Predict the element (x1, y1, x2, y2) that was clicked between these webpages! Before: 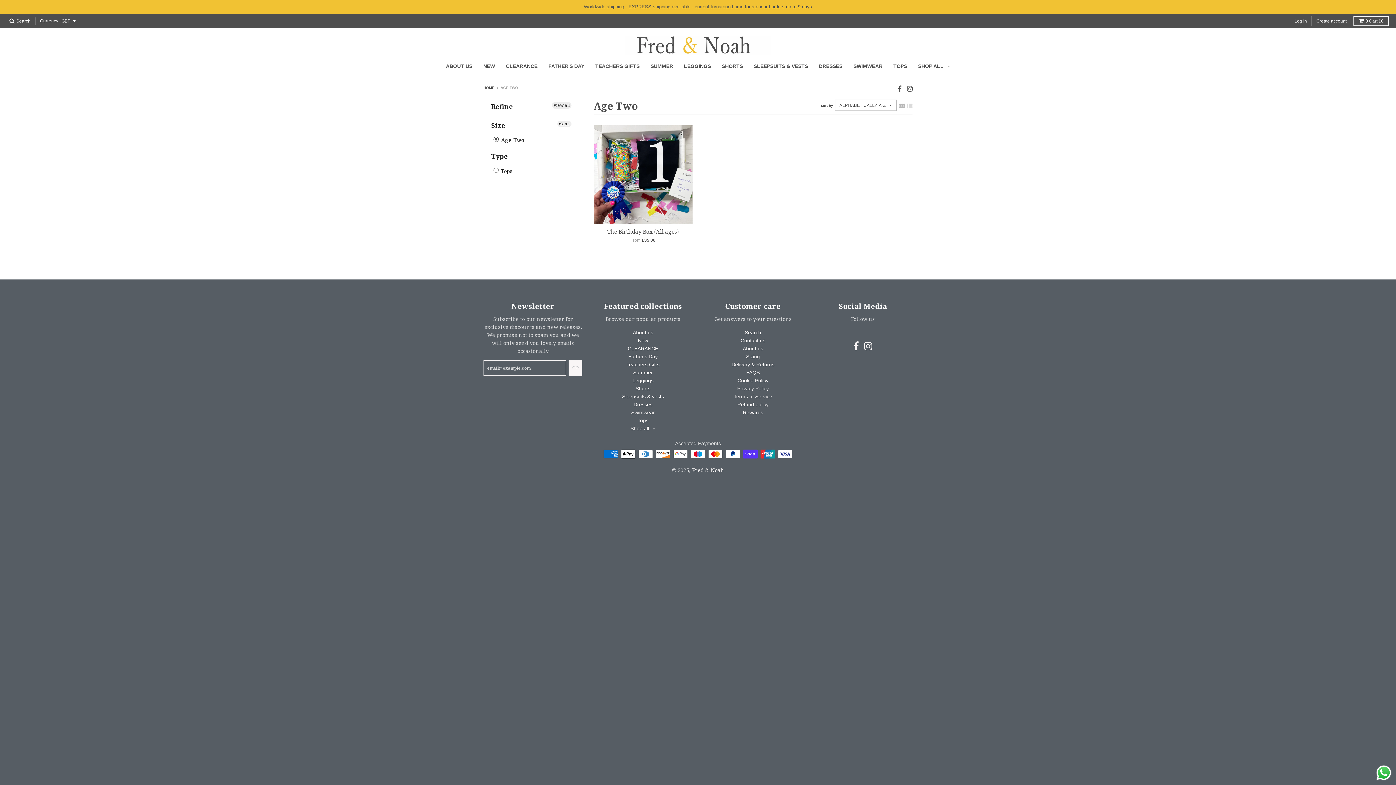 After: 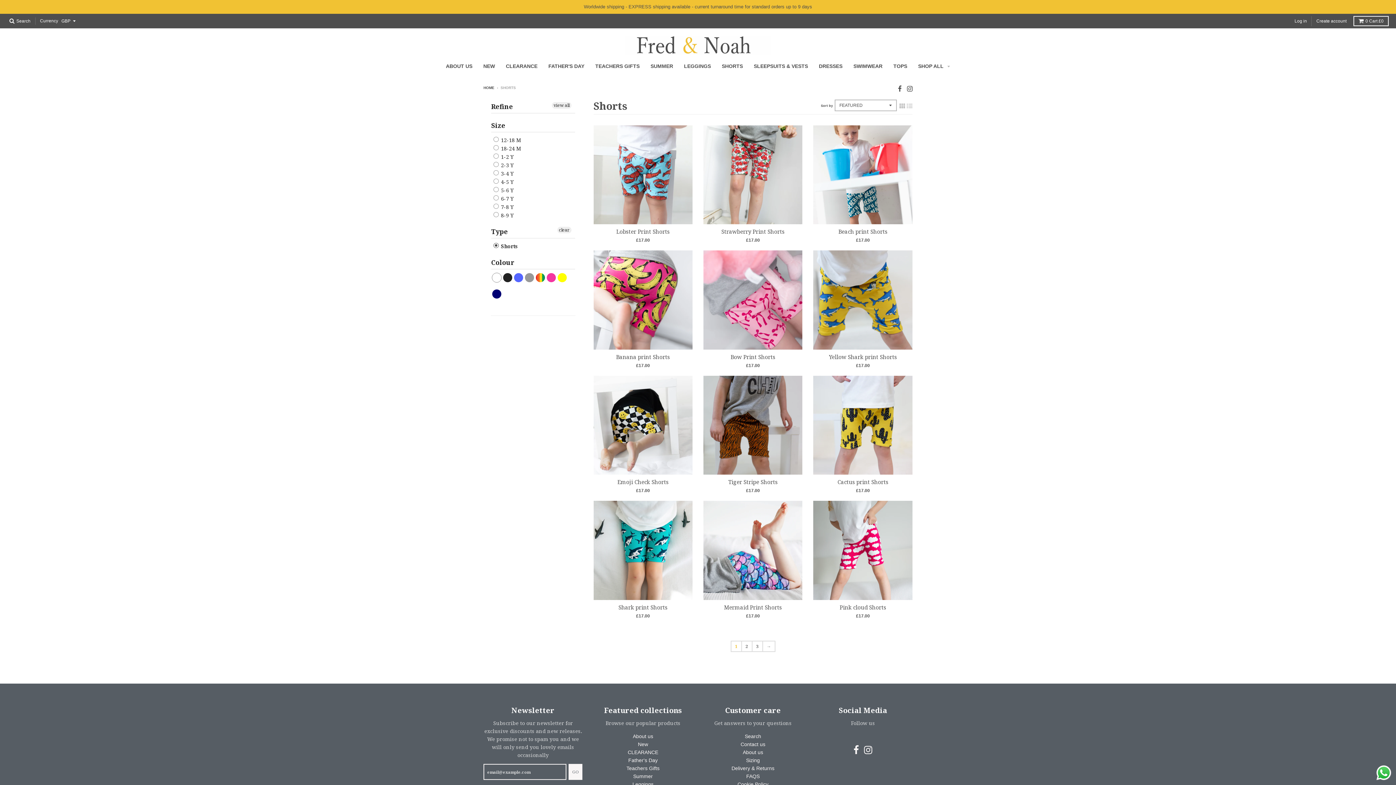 Action: label: Shorts bbox: (635, 385, 650, 391)